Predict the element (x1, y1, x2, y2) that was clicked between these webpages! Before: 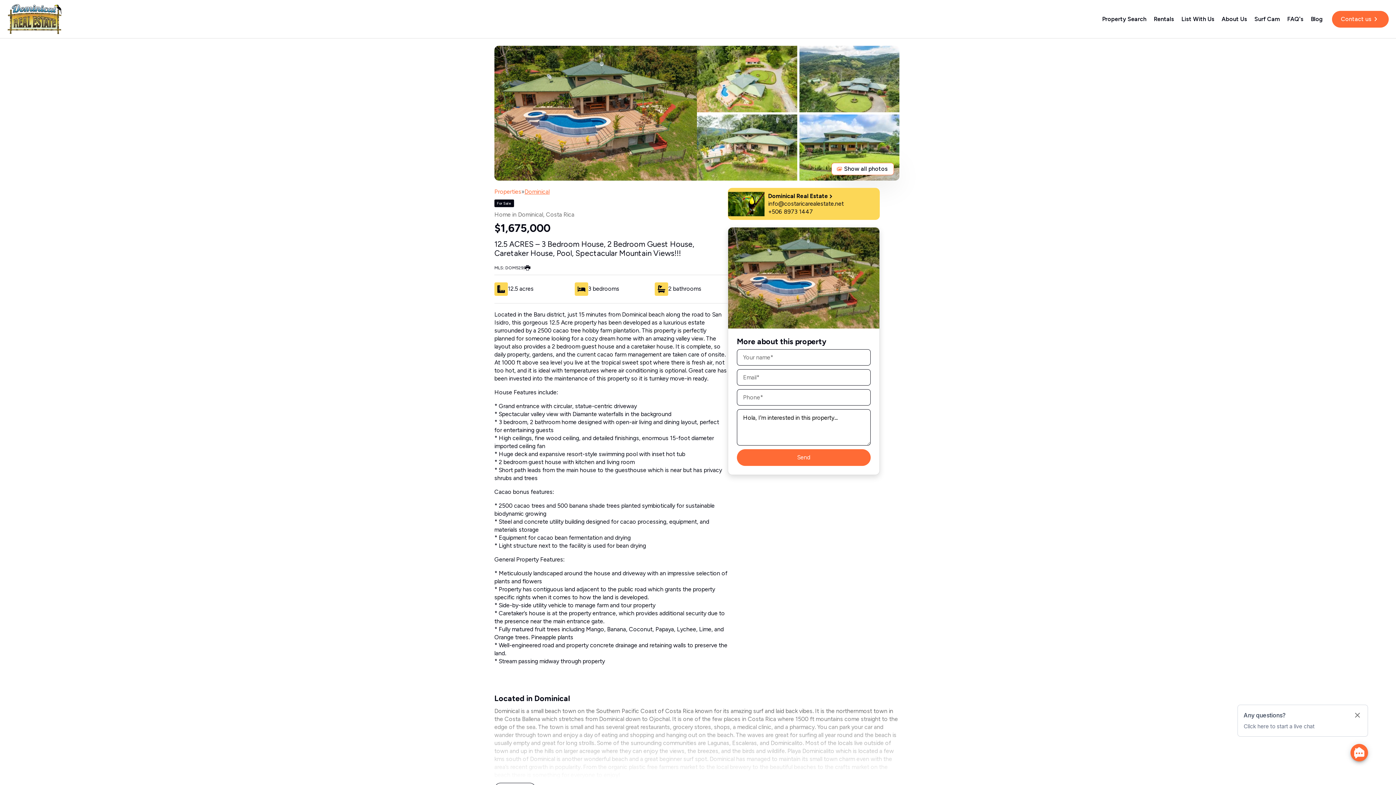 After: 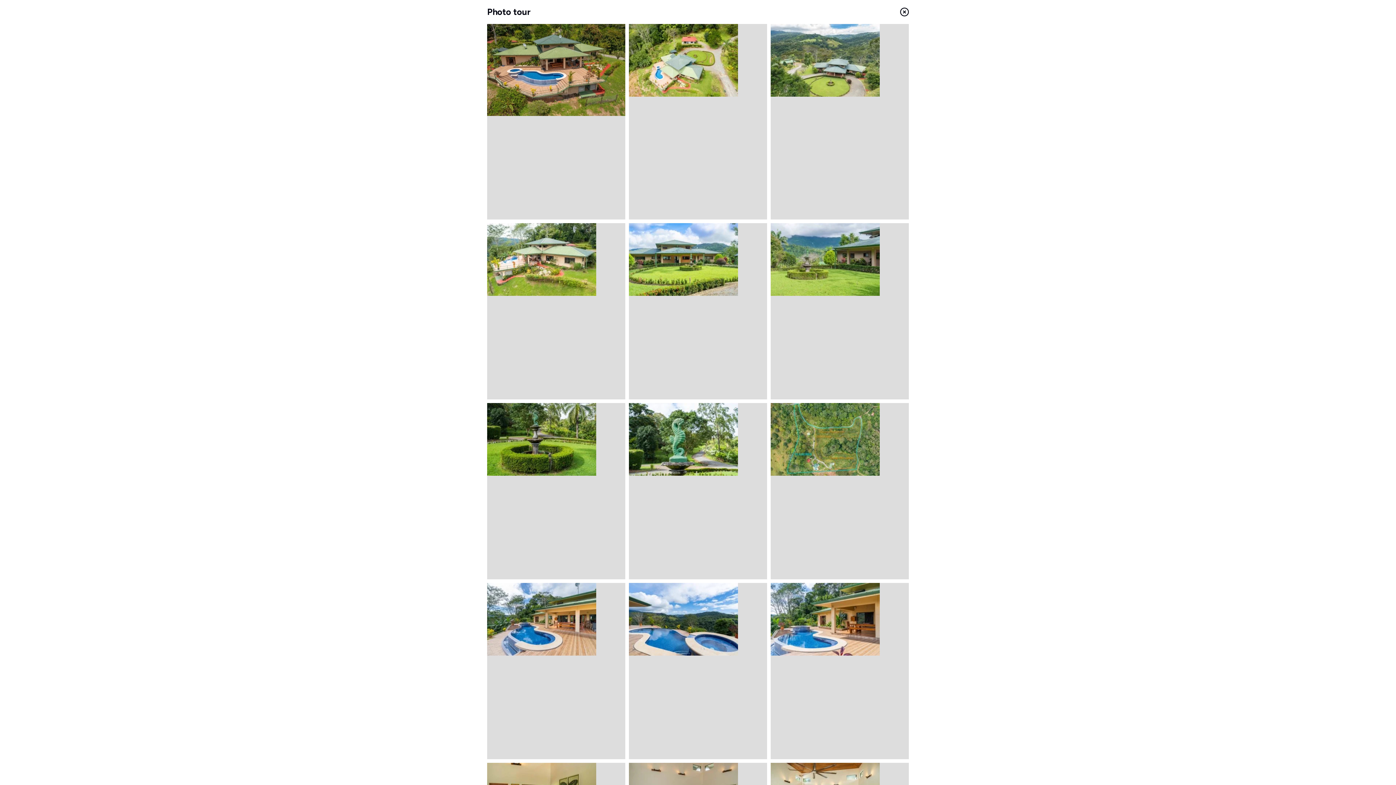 Action: bbox: (494, 45, 697, 180)